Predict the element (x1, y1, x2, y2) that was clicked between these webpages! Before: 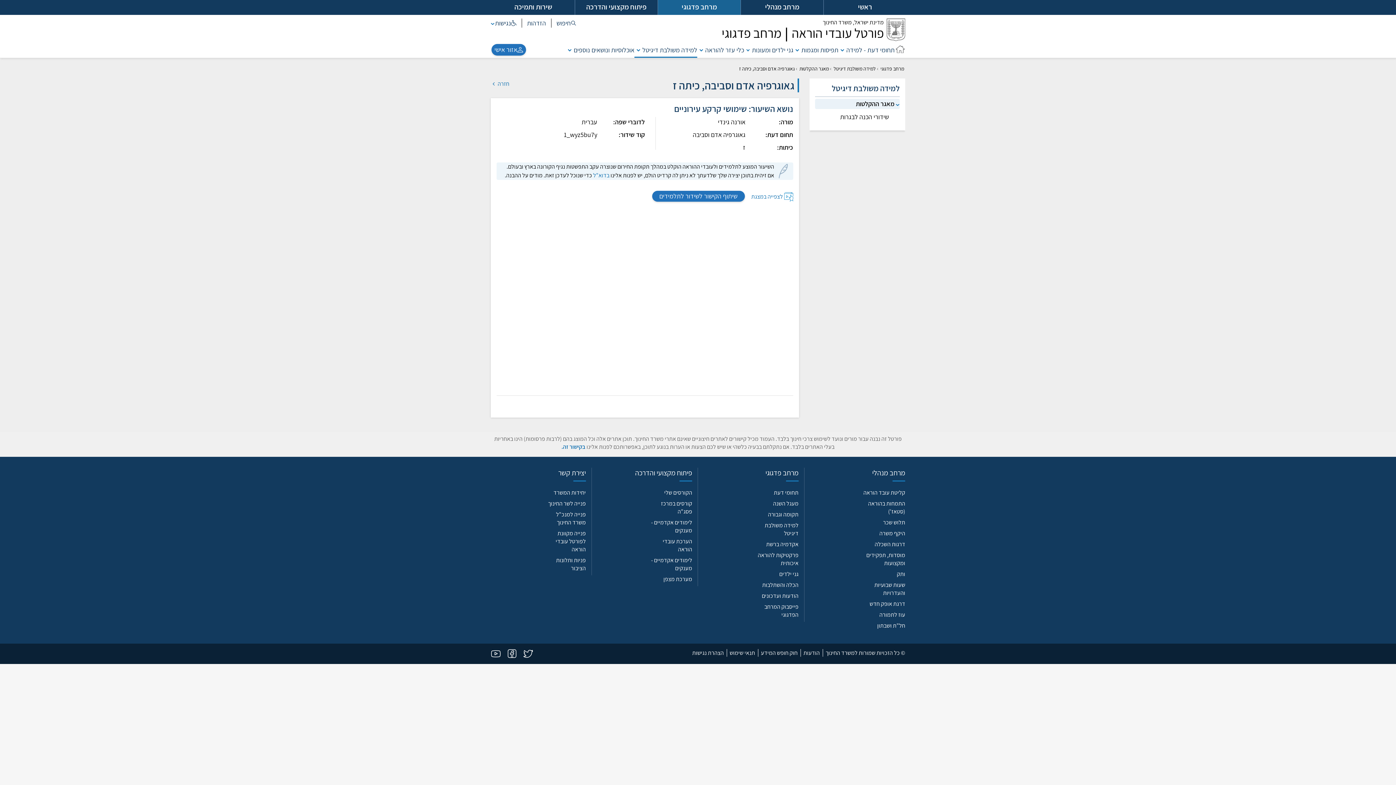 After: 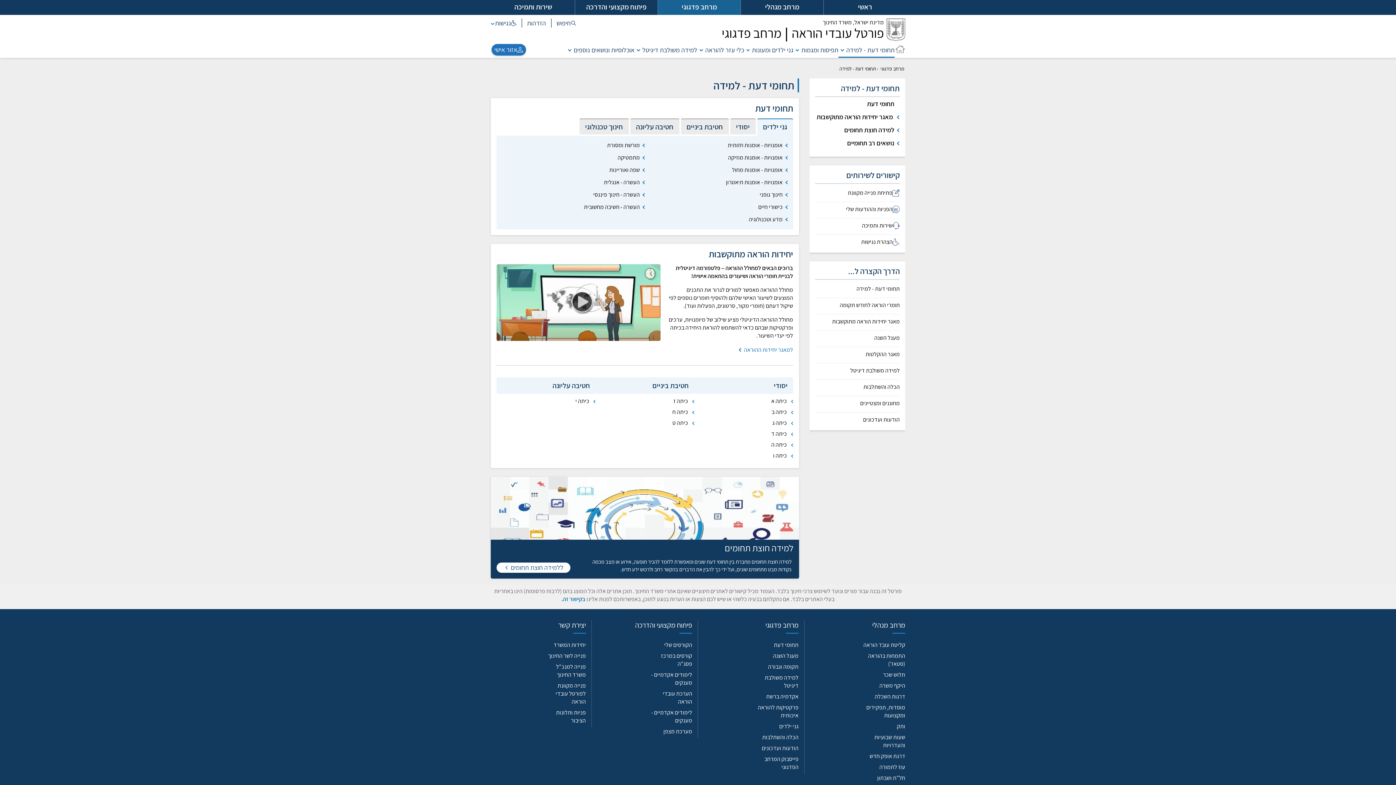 Action: bbox: (756, 489, 798, 497) label: תחומי דעת